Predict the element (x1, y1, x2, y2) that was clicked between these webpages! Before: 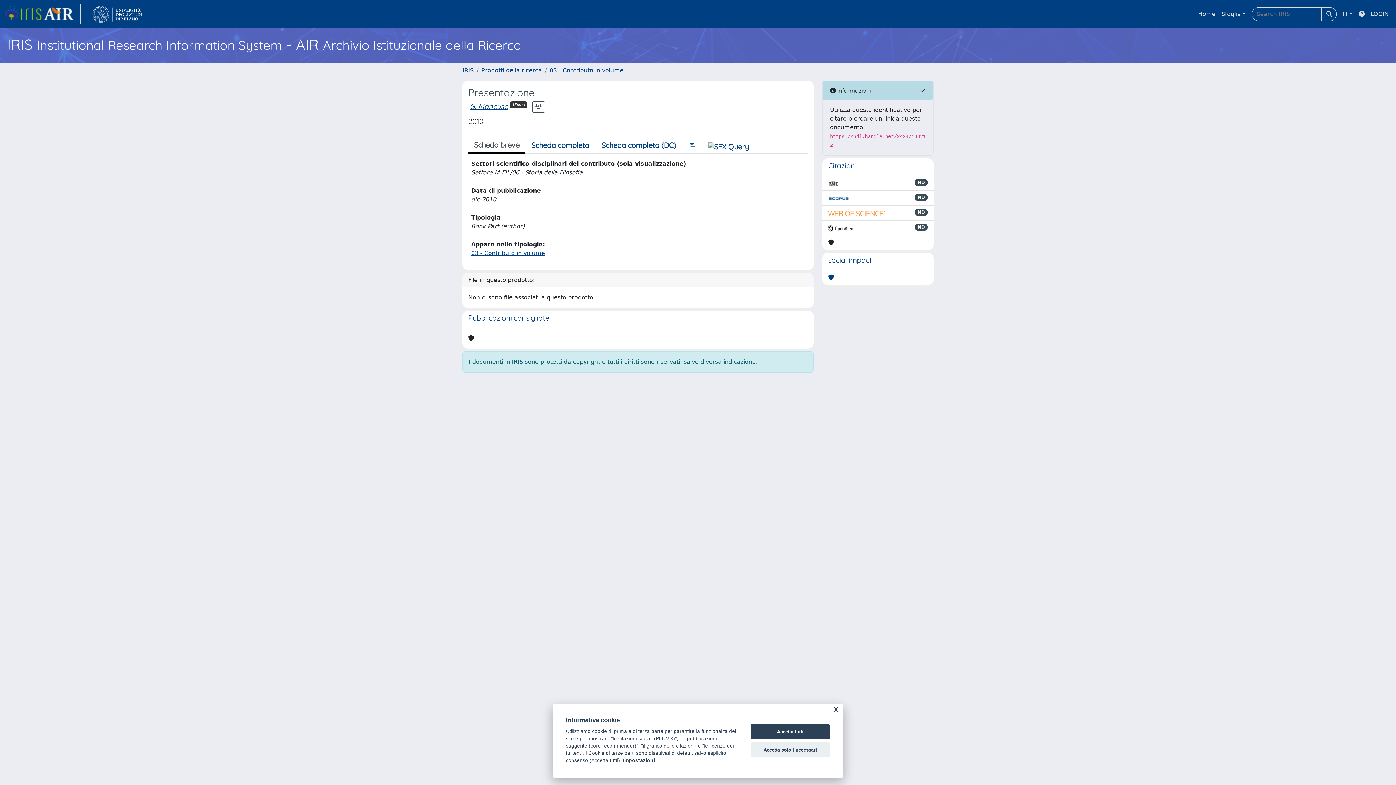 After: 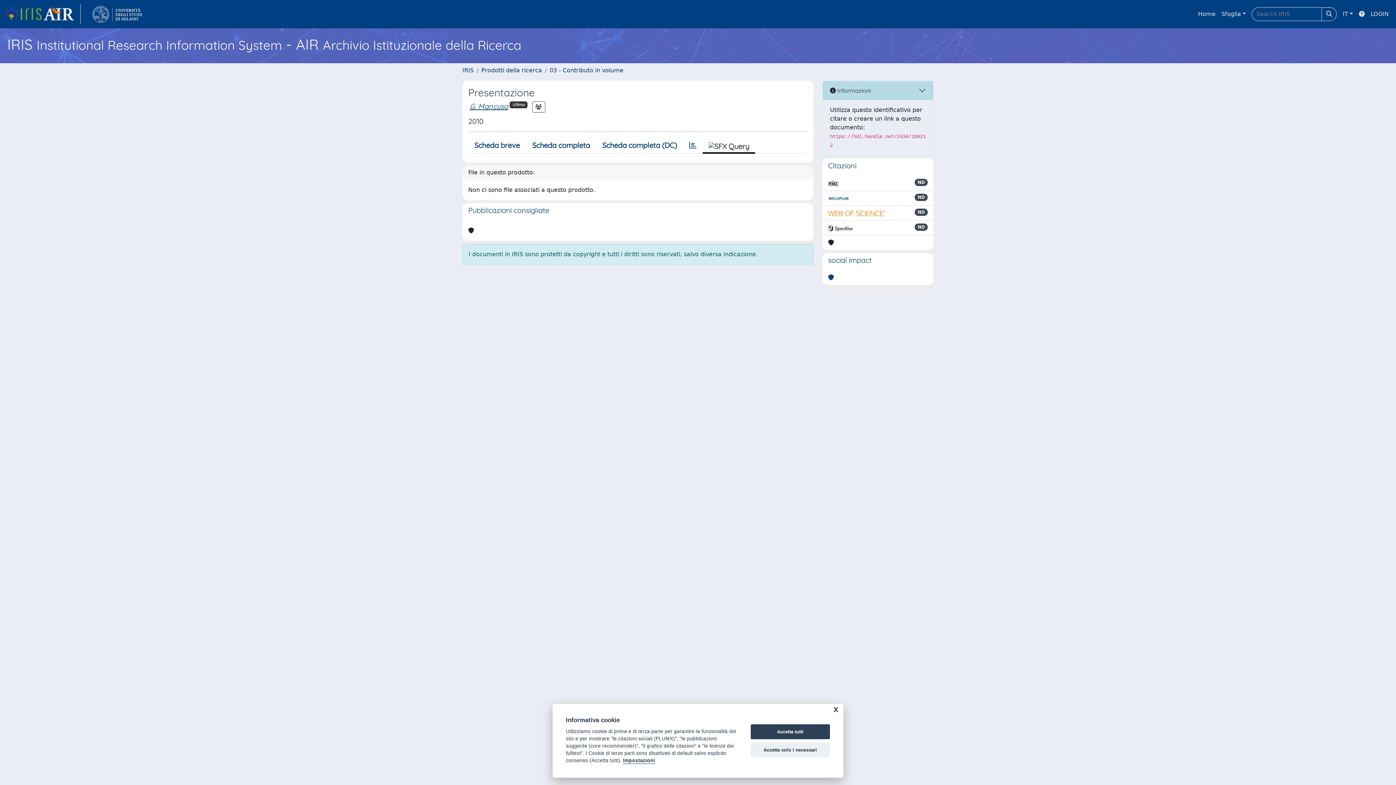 Action: bbox: (702, 137, 755, 153)